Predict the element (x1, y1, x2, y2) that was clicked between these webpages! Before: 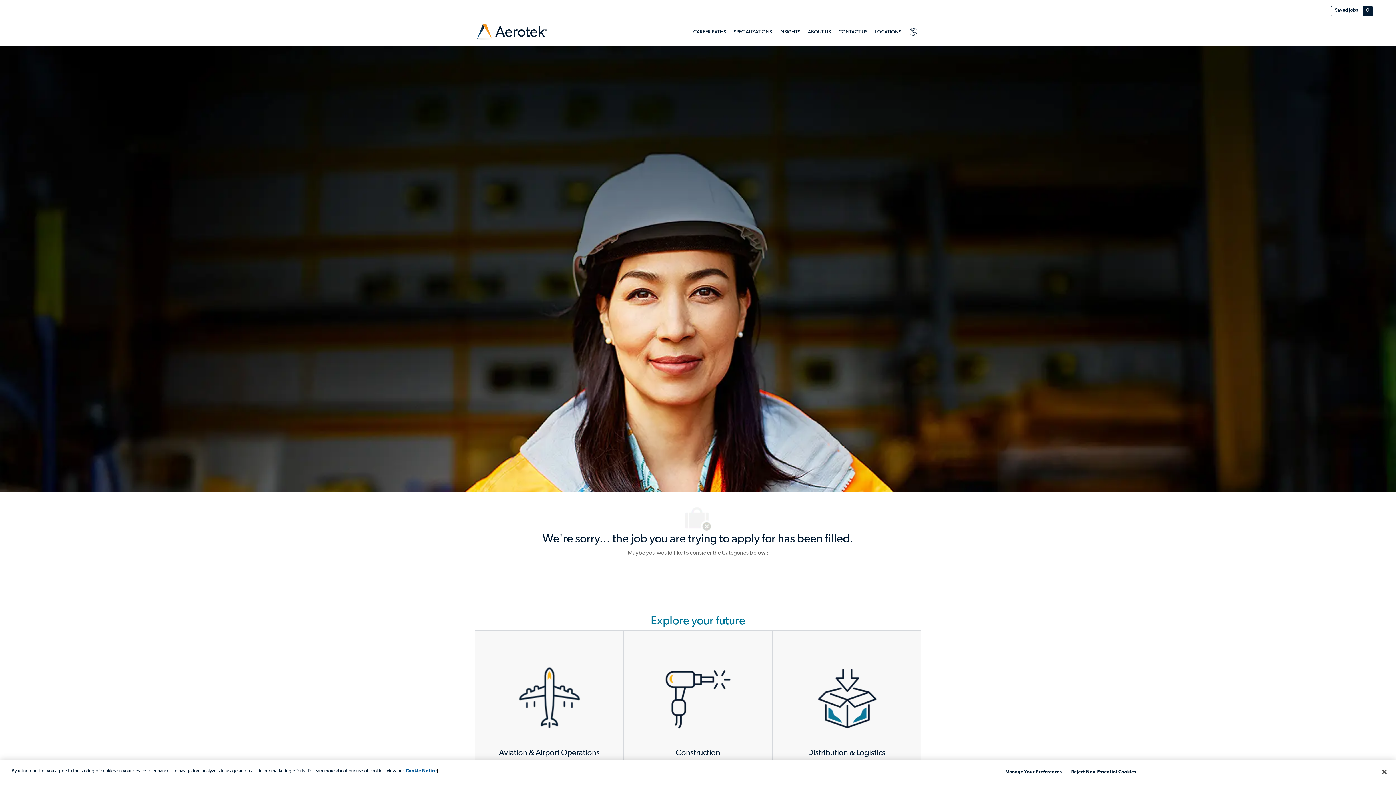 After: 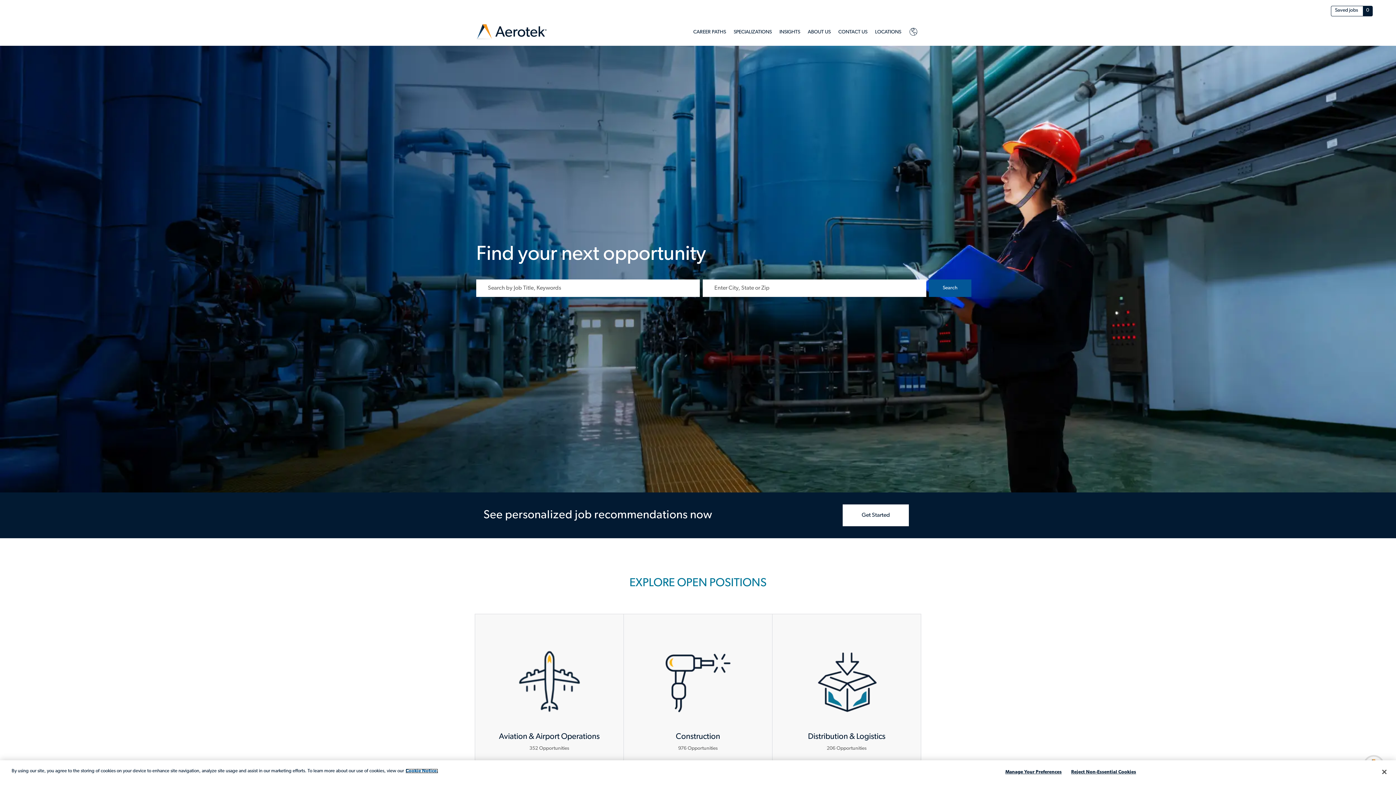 Action: bbox: (474, 22, 548, 42) label: Aerotek header logo